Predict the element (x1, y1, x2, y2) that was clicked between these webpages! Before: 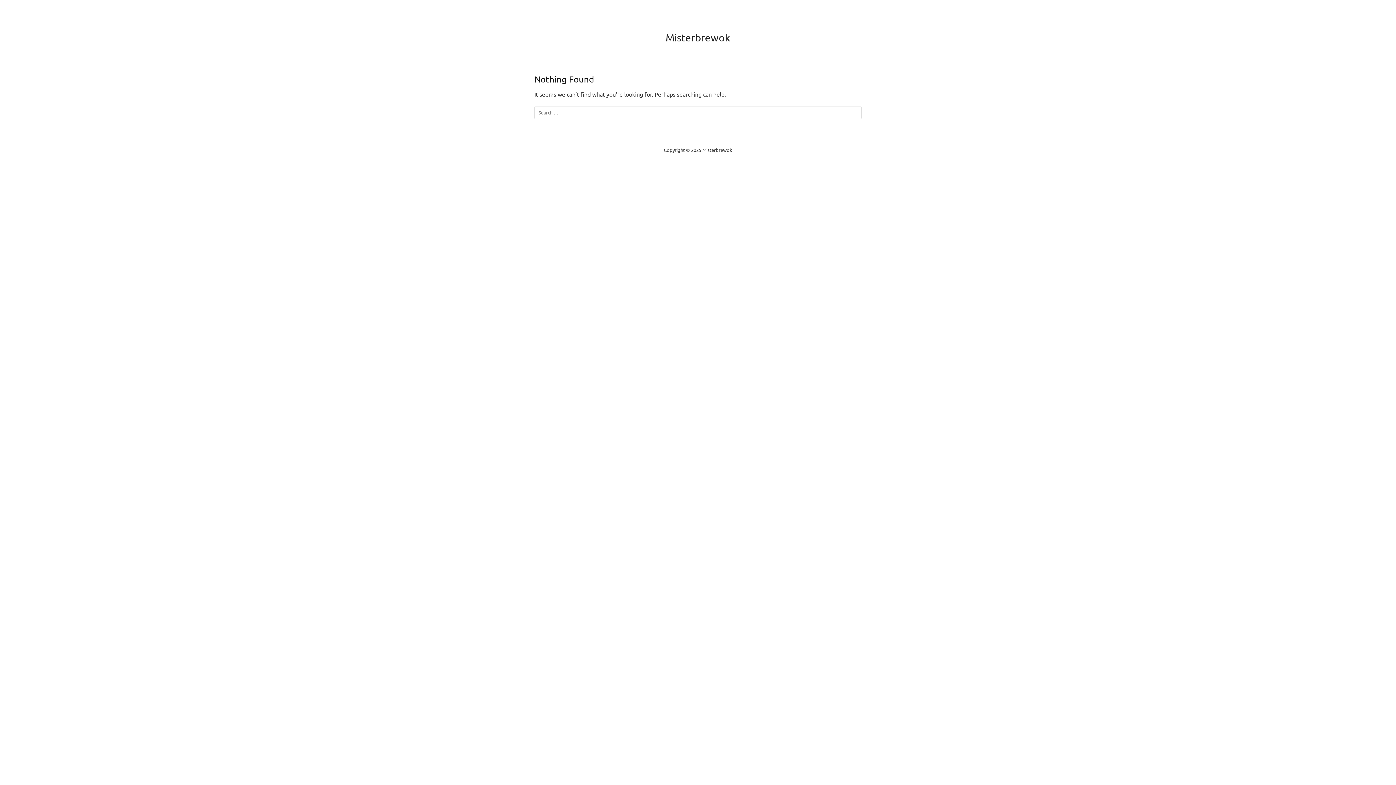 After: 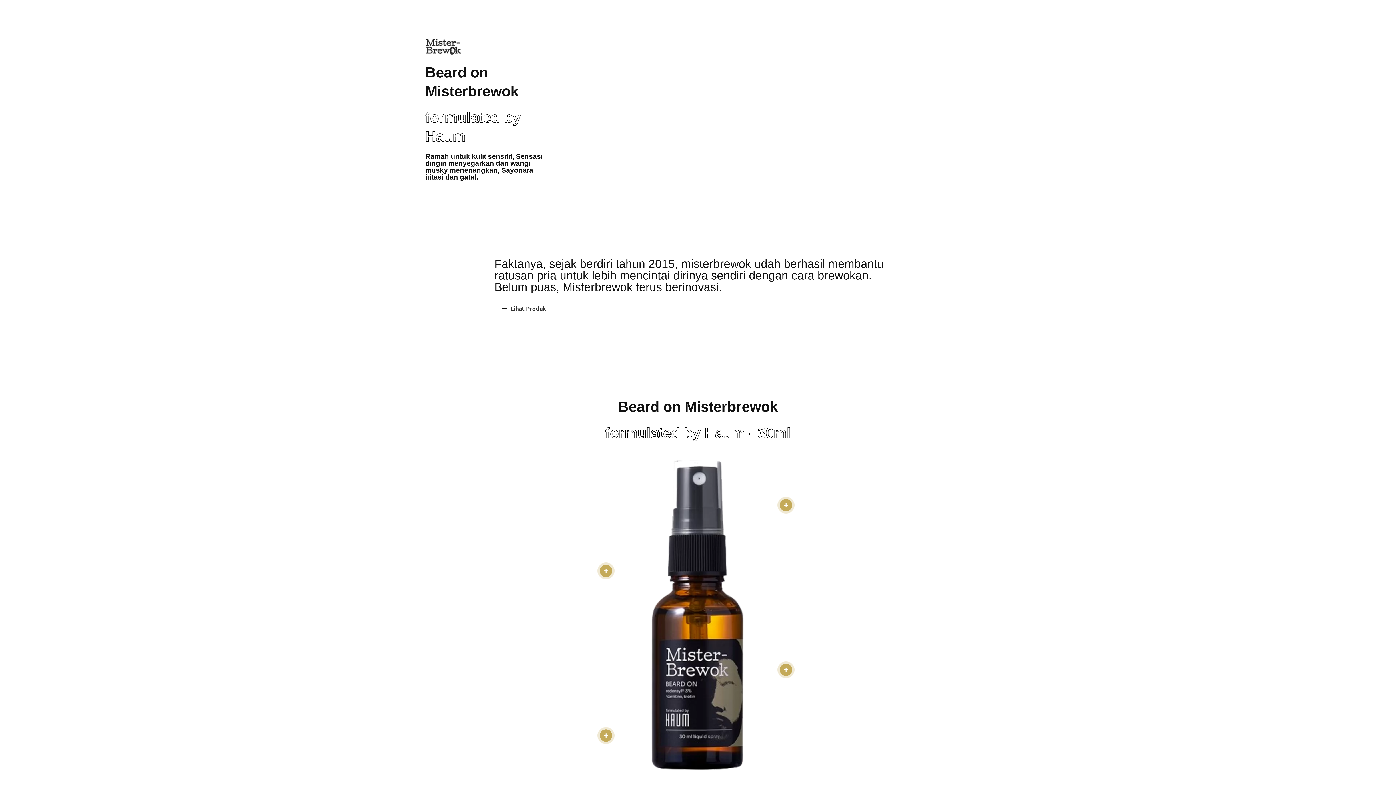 Action: label: Misterbrewok bbox: (665, 31, 730, 43)